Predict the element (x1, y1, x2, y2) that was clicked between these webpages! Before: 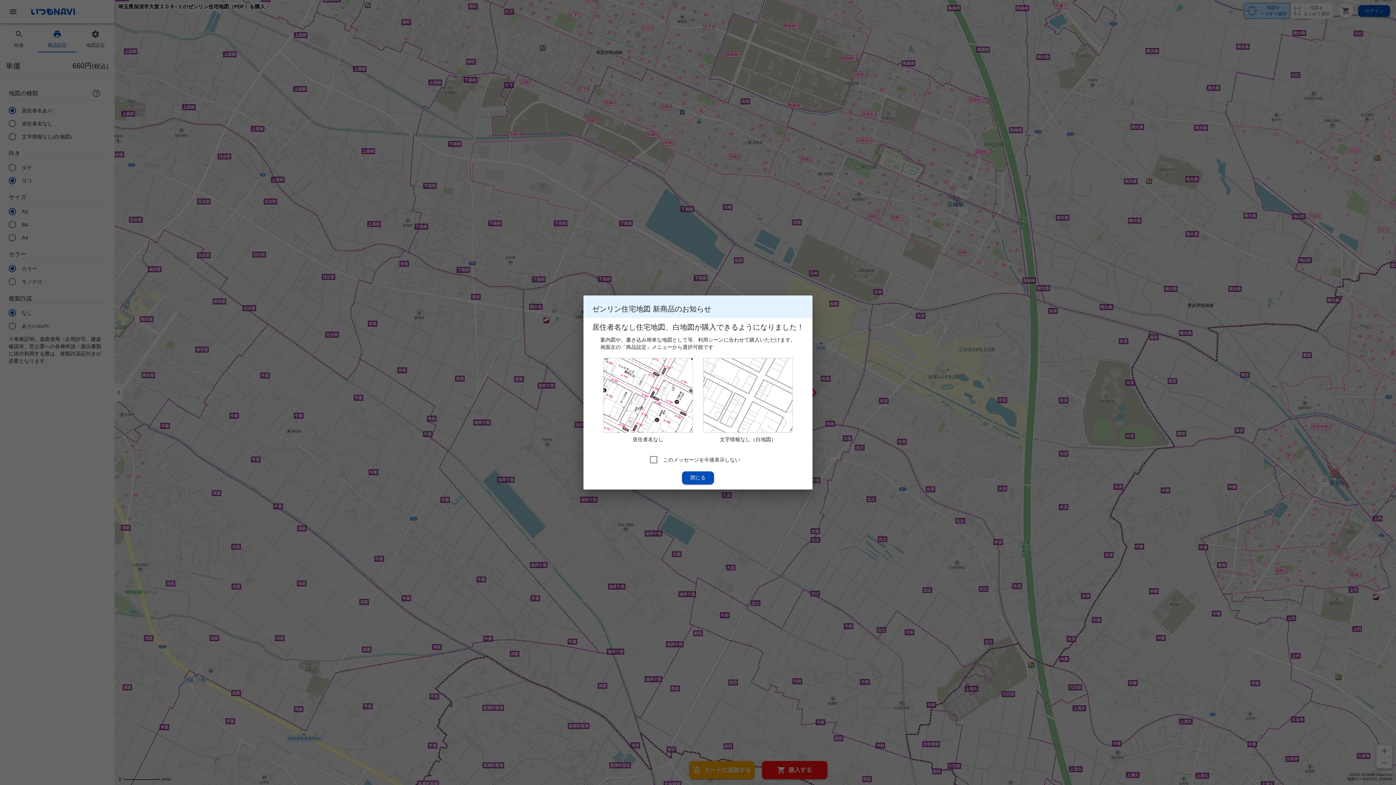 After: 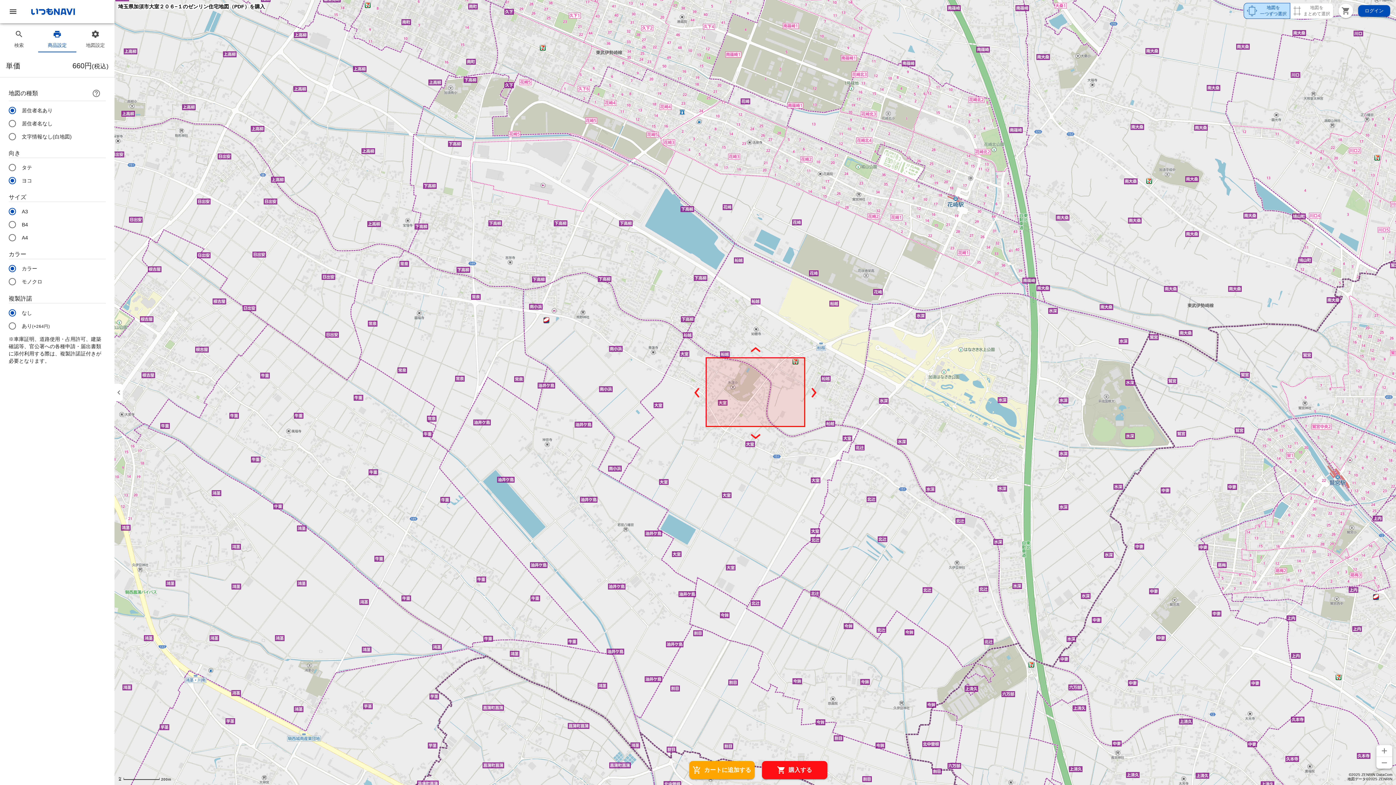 Action: label: 閉じる bbox: (682, 471, 714, 484)